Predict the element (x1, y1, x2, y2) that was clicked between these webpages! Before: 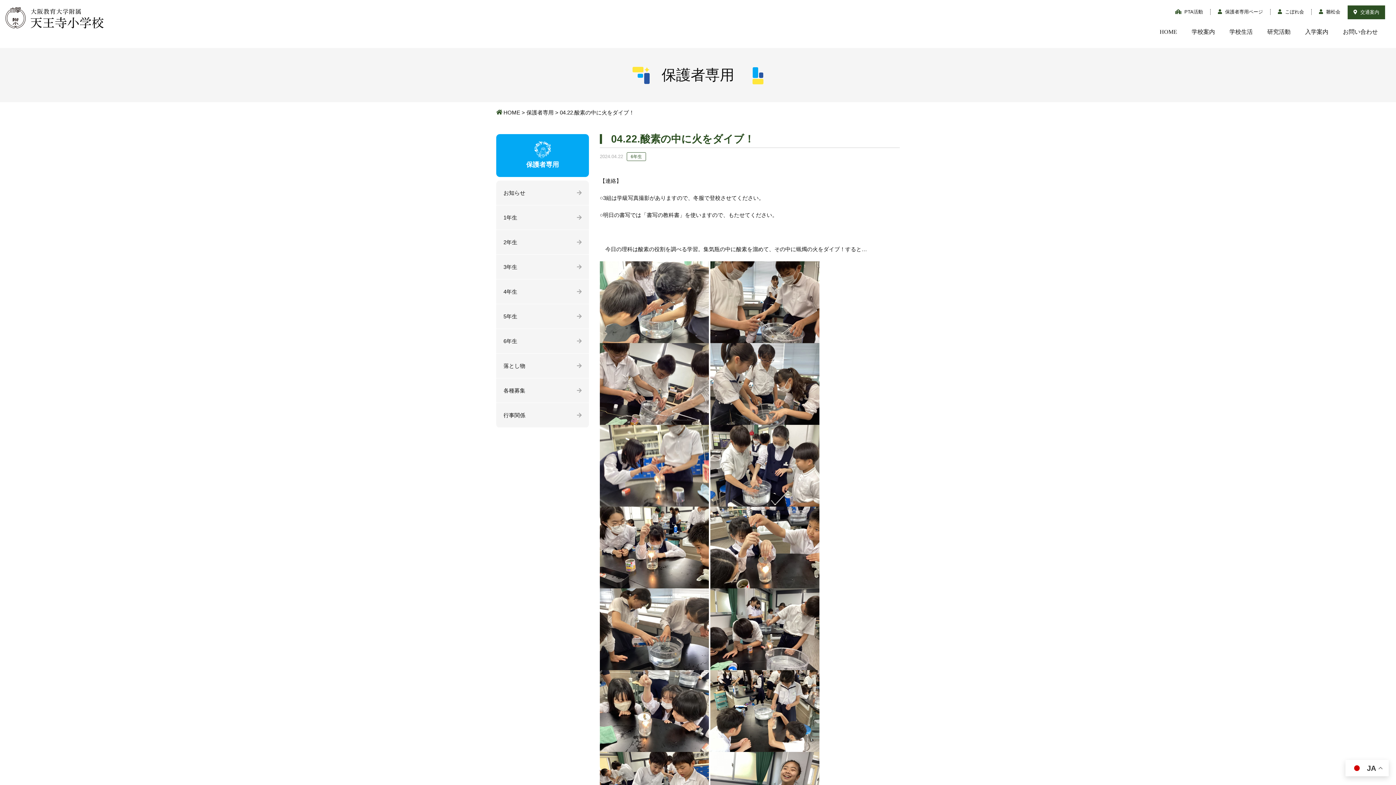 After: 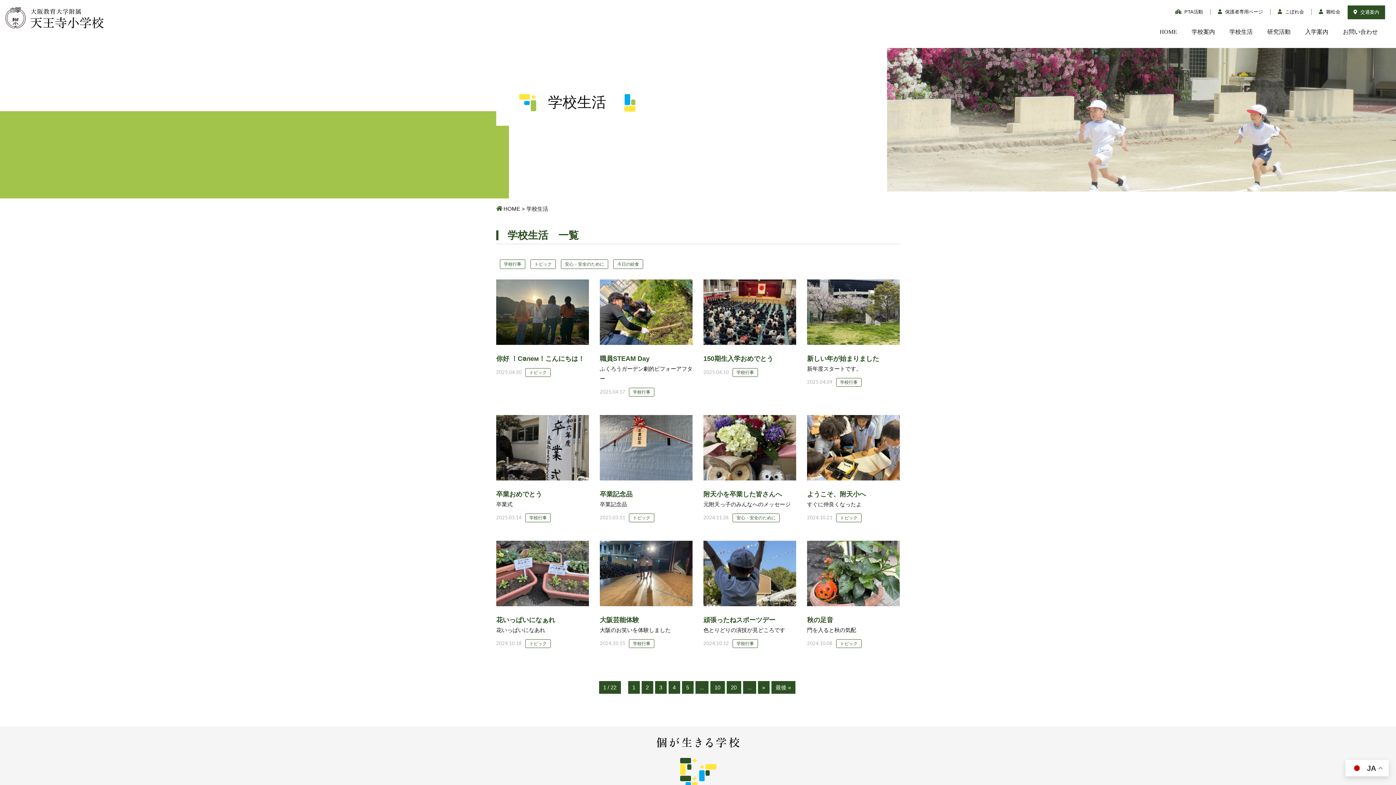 Action: bbox: (1229, 28, 1253, 35) label: 学校生活